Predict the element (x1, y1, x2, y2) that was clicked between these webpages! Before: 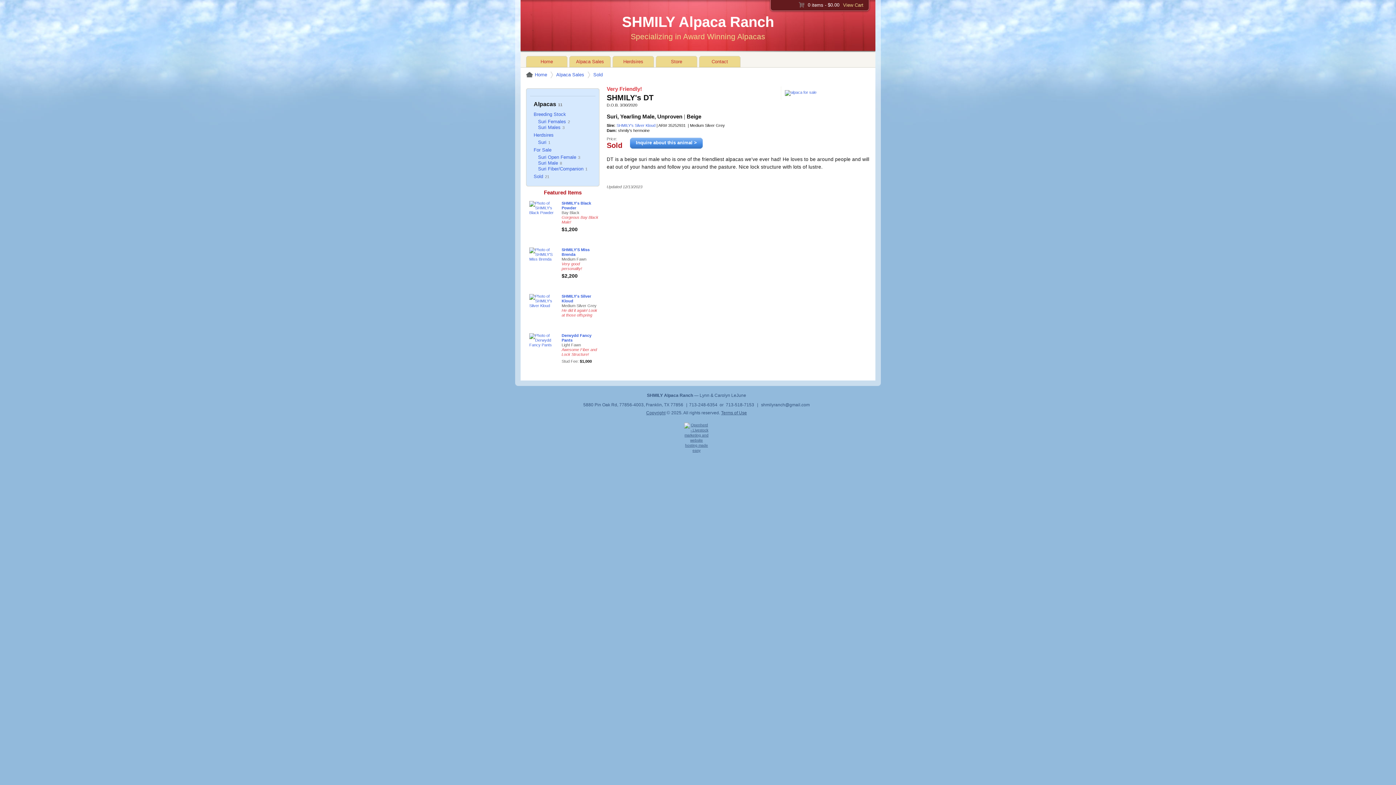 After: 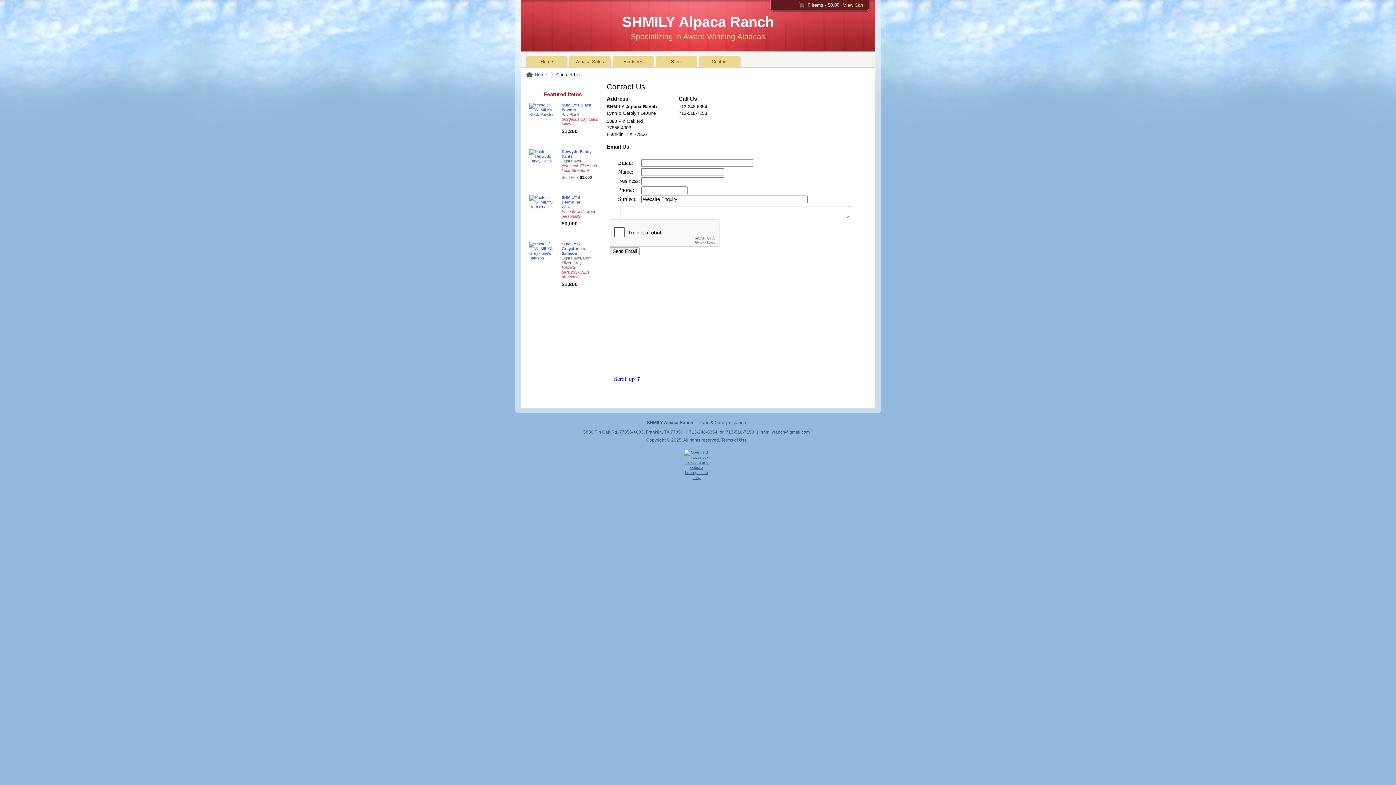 Action: label: Contact bbox: (699, 56, 740, 67)